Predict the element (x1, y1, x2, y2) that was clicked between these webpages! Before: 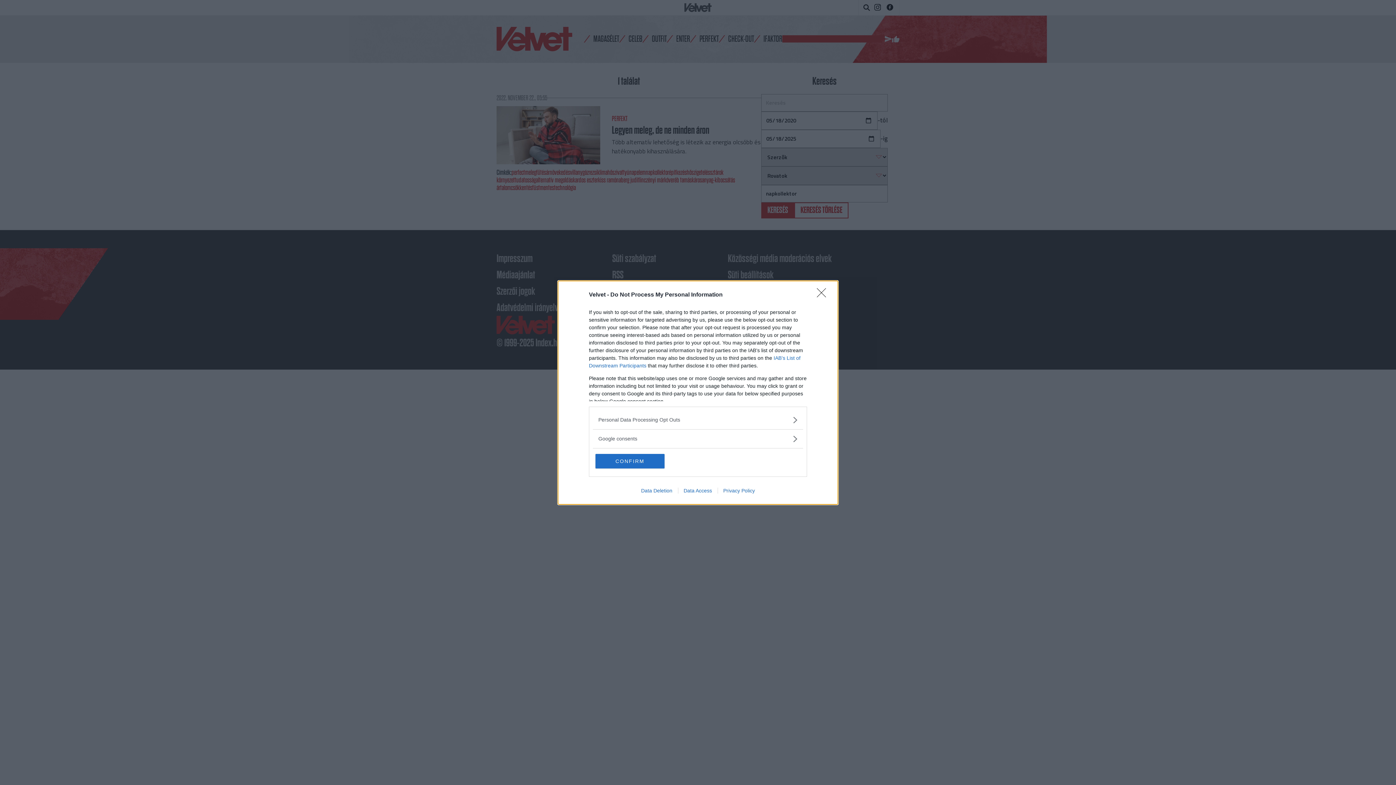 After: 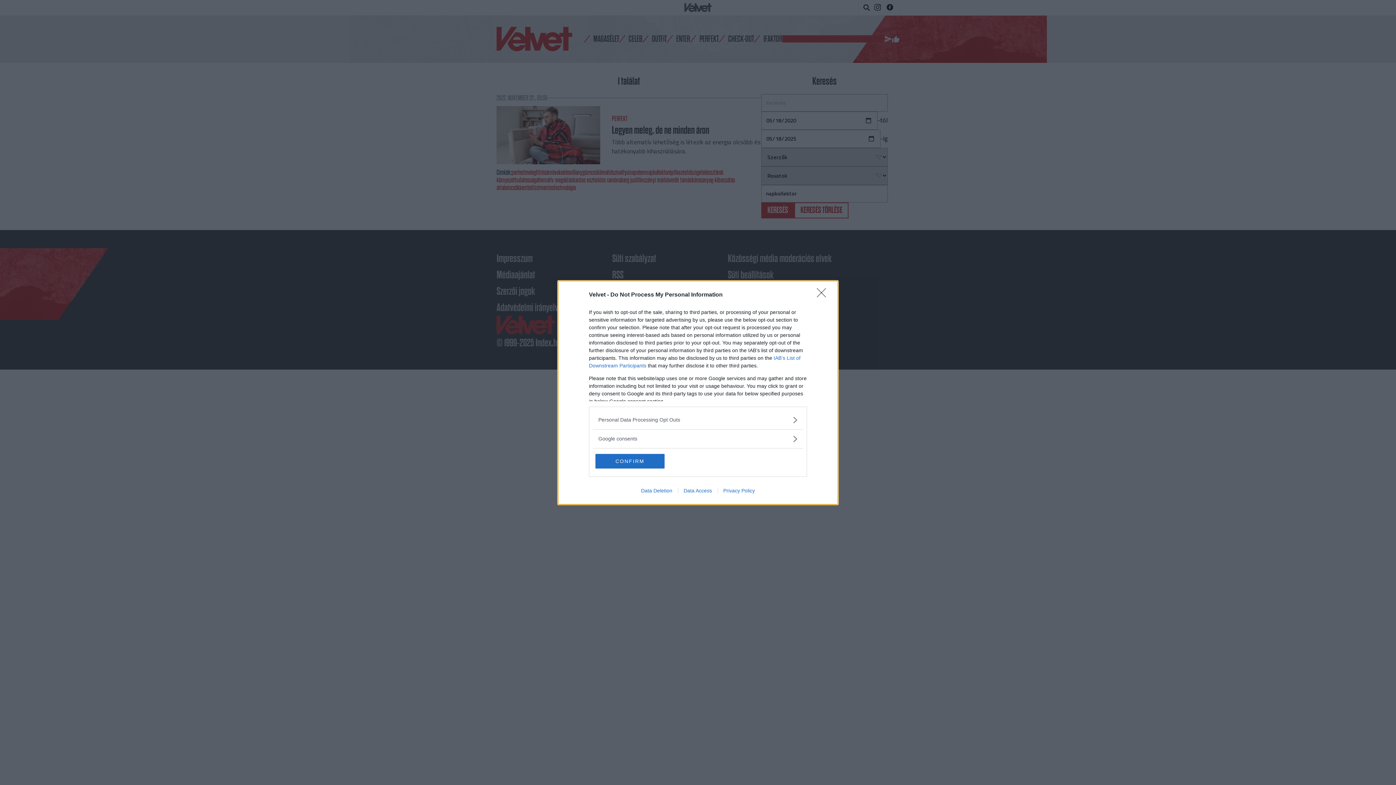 Action: label: Privacy Policy bbox: (717, 487, 760, 493)